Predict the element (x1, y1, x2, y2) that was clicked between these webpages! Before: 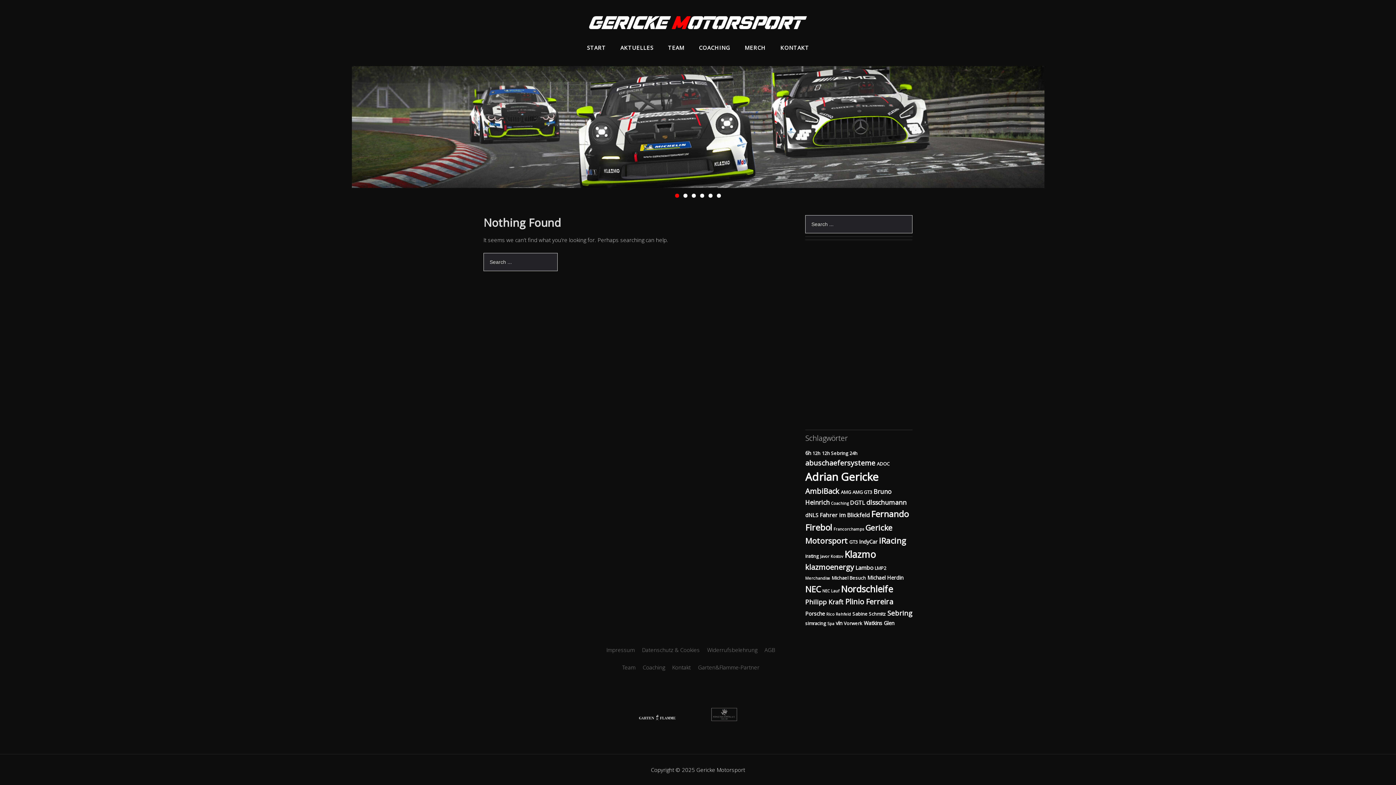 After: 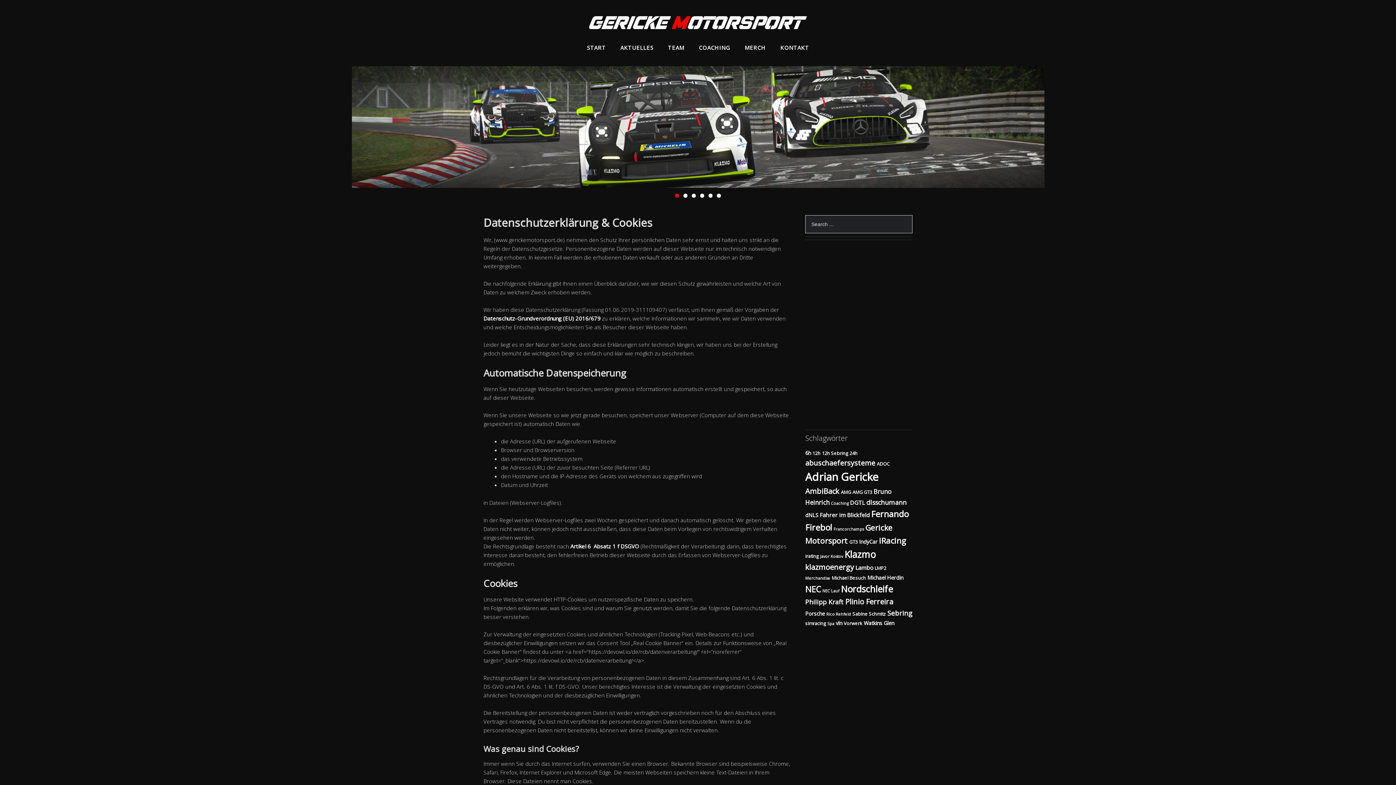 Action: bbox: (642, 645, 700, 663) label: Datenschutz & Cookies